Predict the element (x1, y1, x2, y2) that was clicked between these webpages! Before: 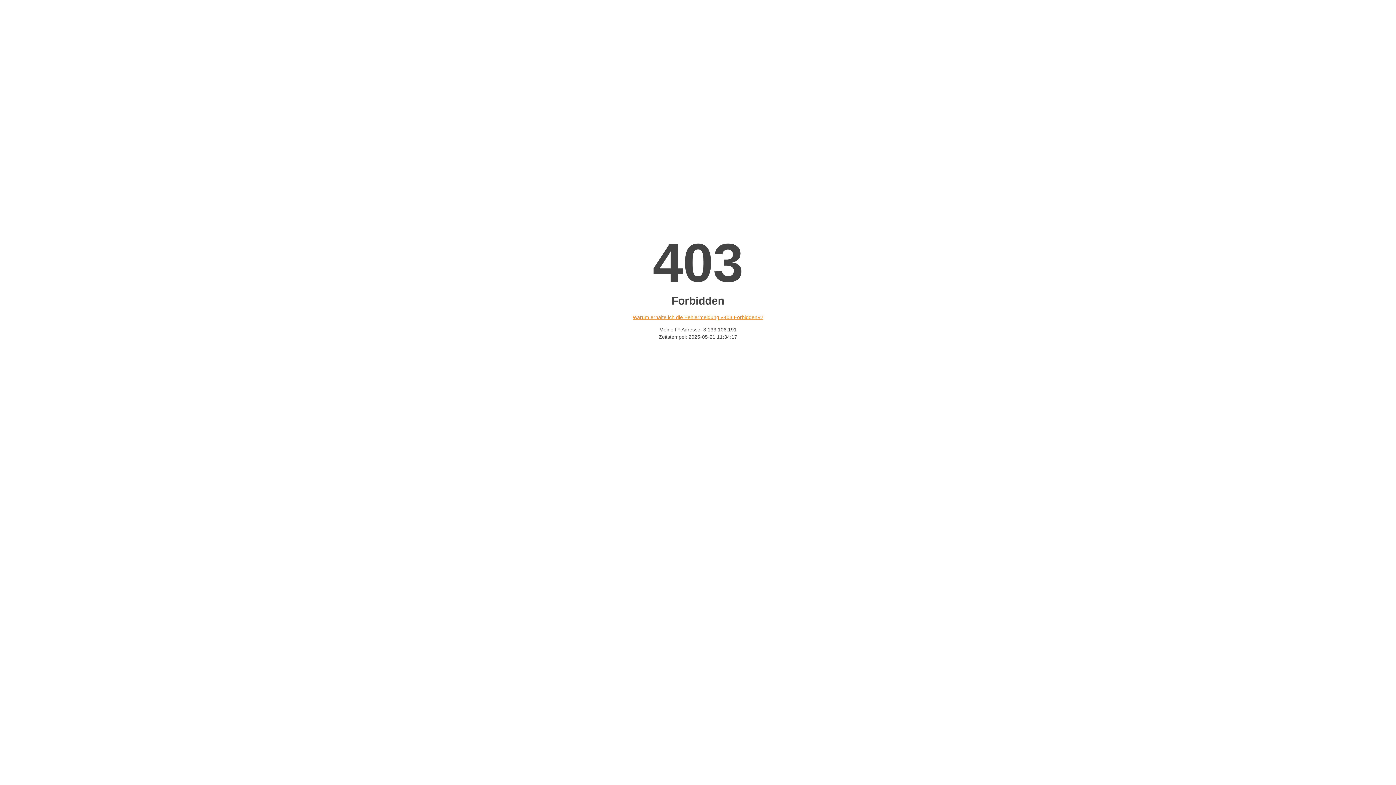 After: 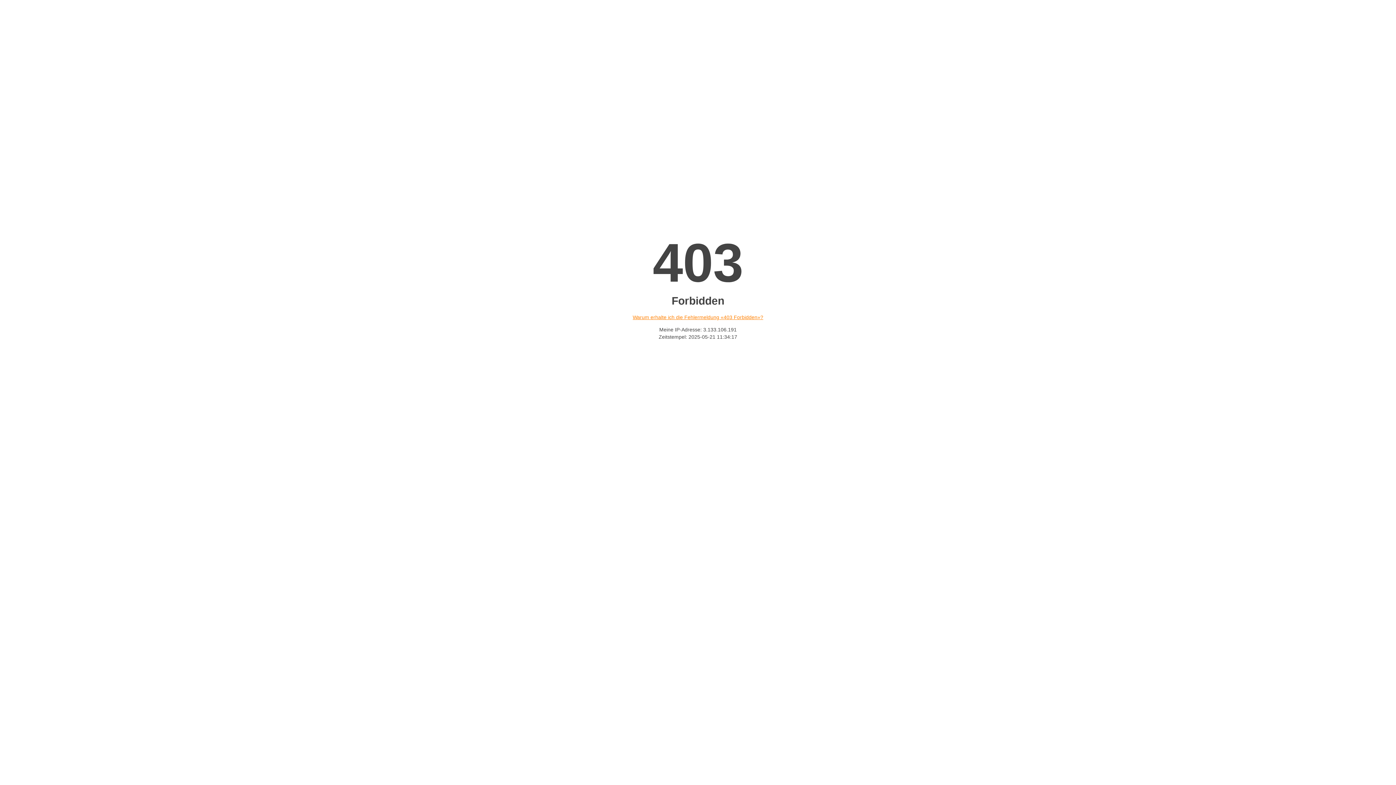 Action: label: Warum erhalte ich die Fehlermeldung «403 Forbidden»? bbox: (632, 314, 763, 320)